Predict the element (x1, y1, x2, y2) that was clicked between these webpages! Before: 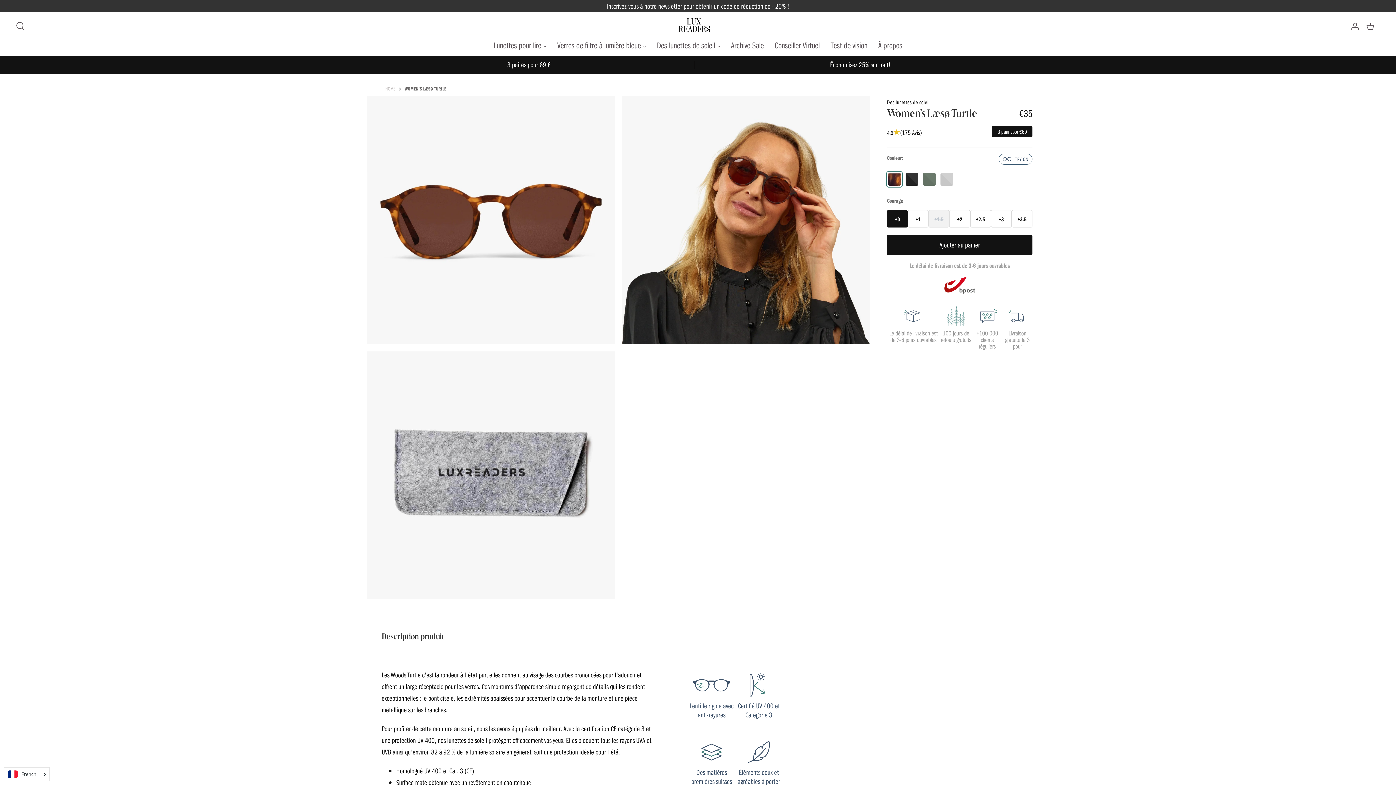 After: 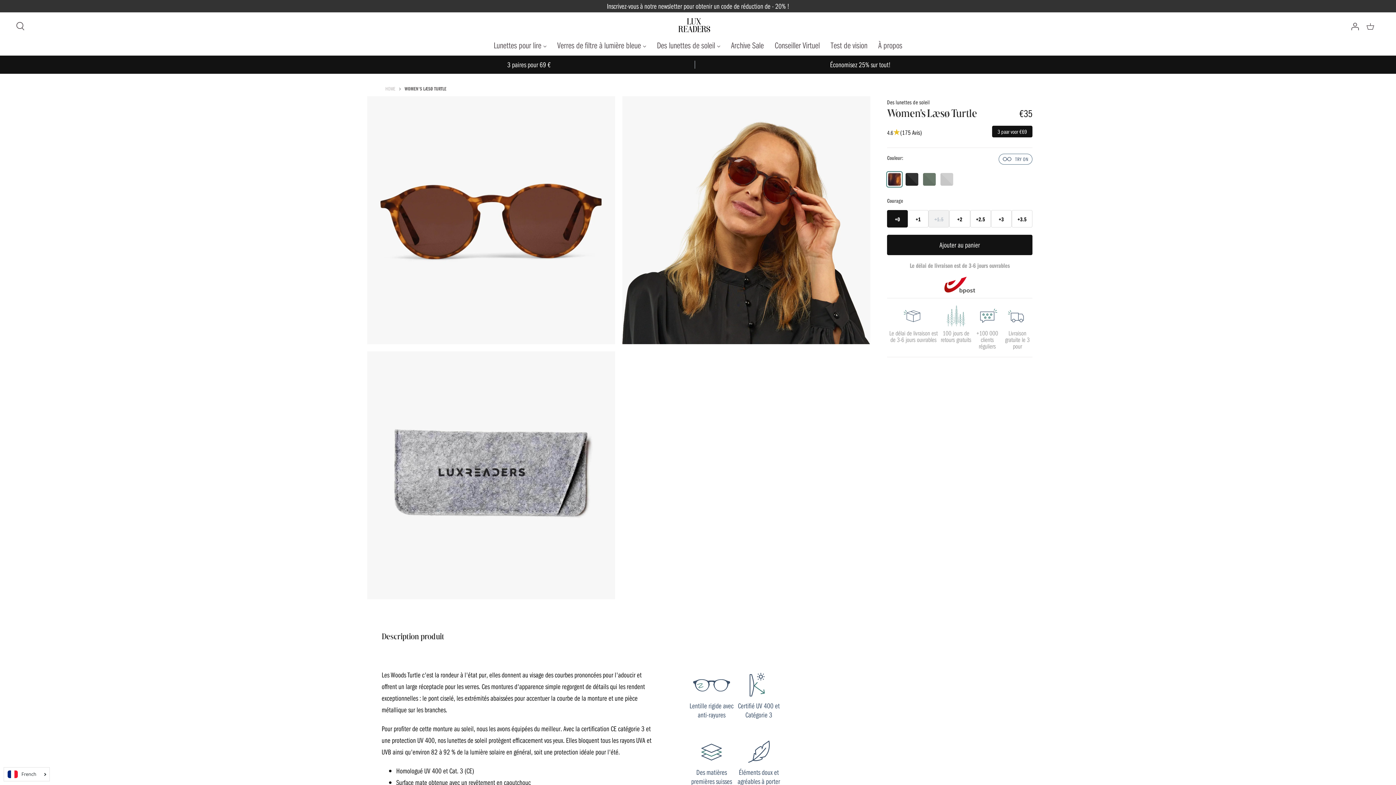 Action: bbox: (1002, 304, 1032, 351) label: Livraison gratuite le 3 pour